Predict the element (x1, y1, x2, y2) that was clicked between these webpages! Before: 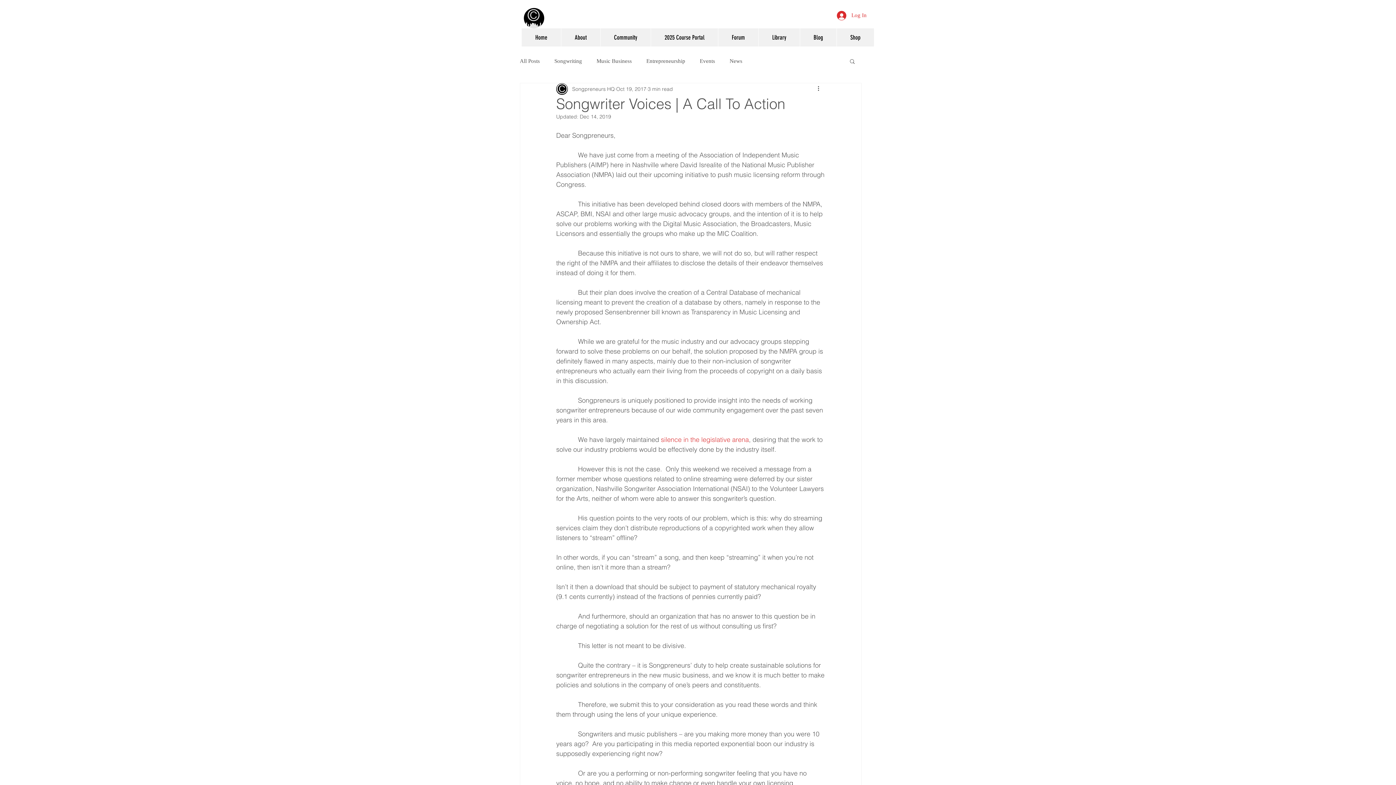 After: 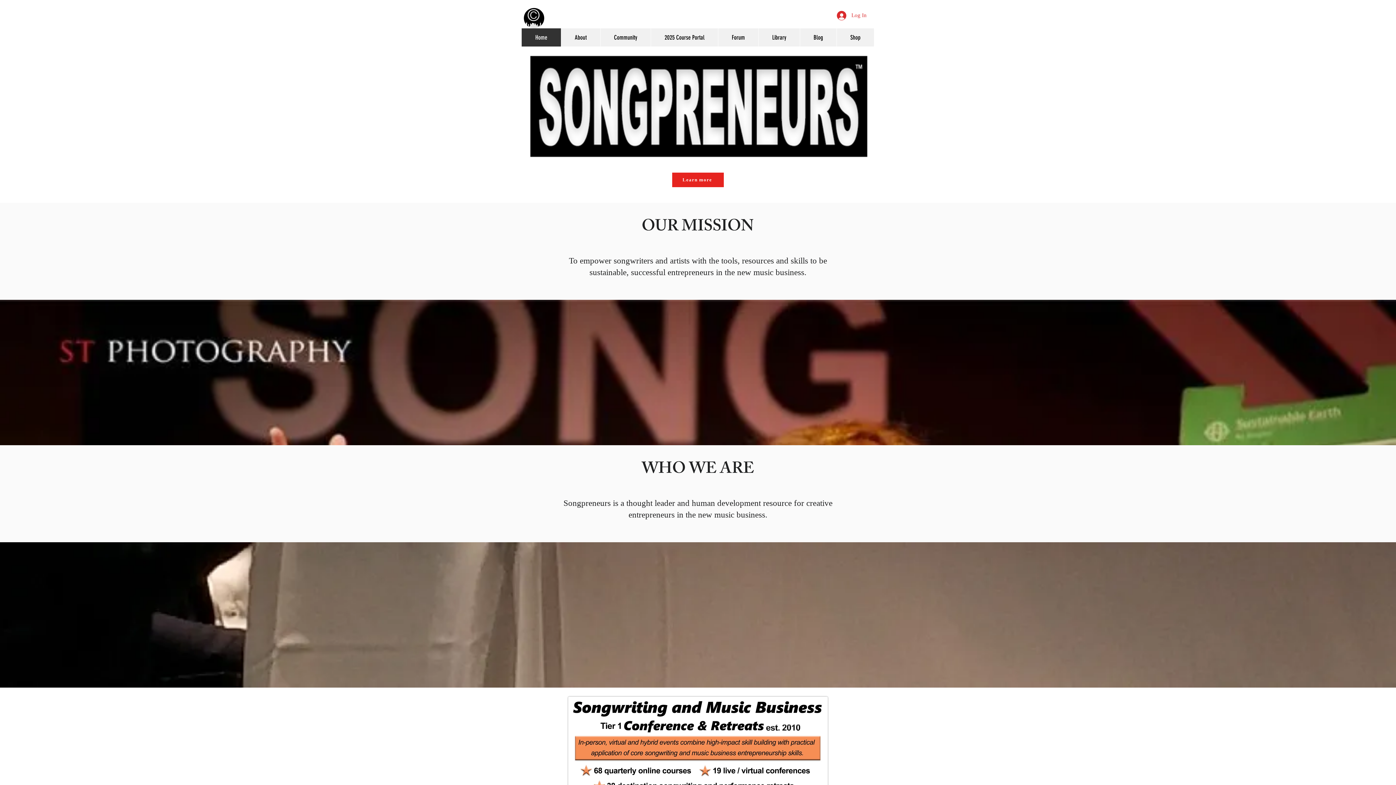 Action: label: Home bbox: (521, 28, 561, 46)